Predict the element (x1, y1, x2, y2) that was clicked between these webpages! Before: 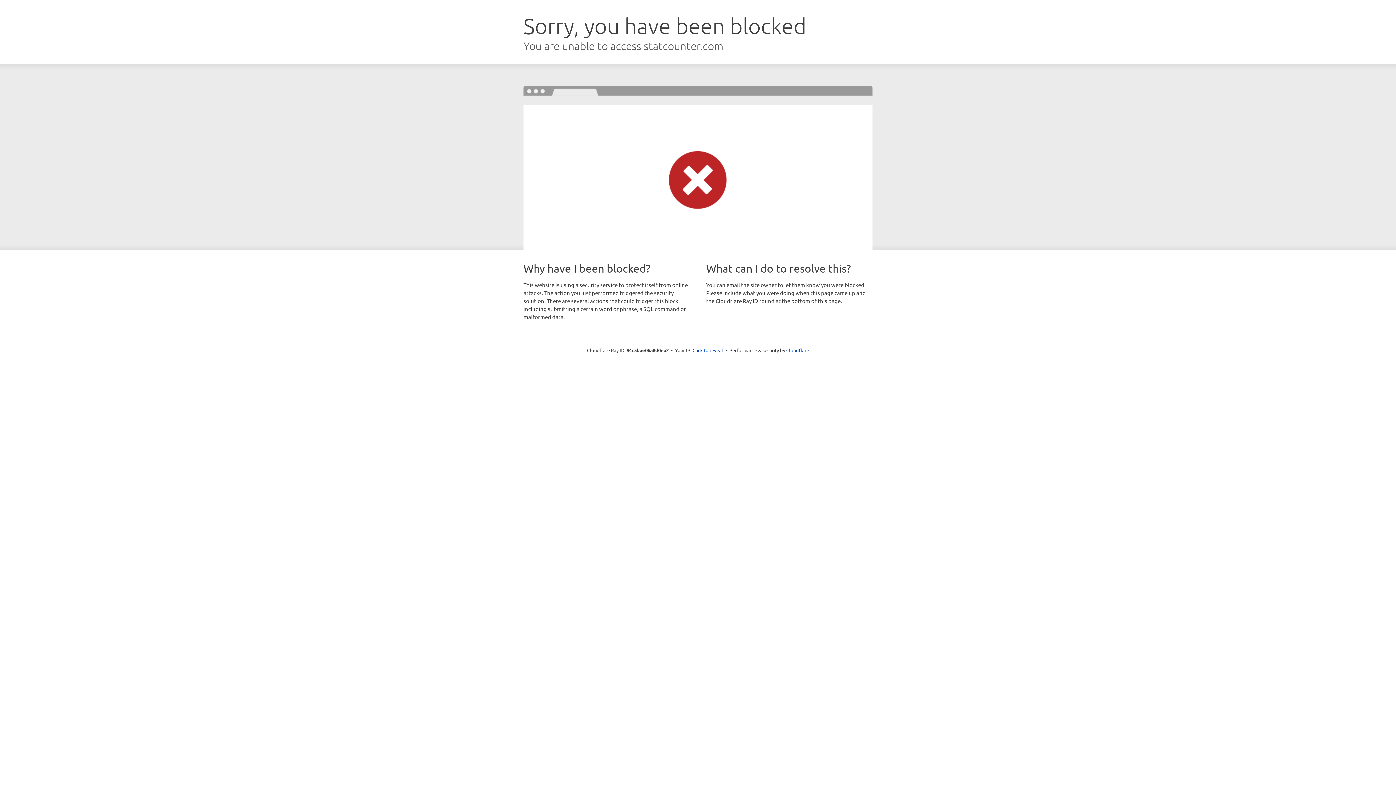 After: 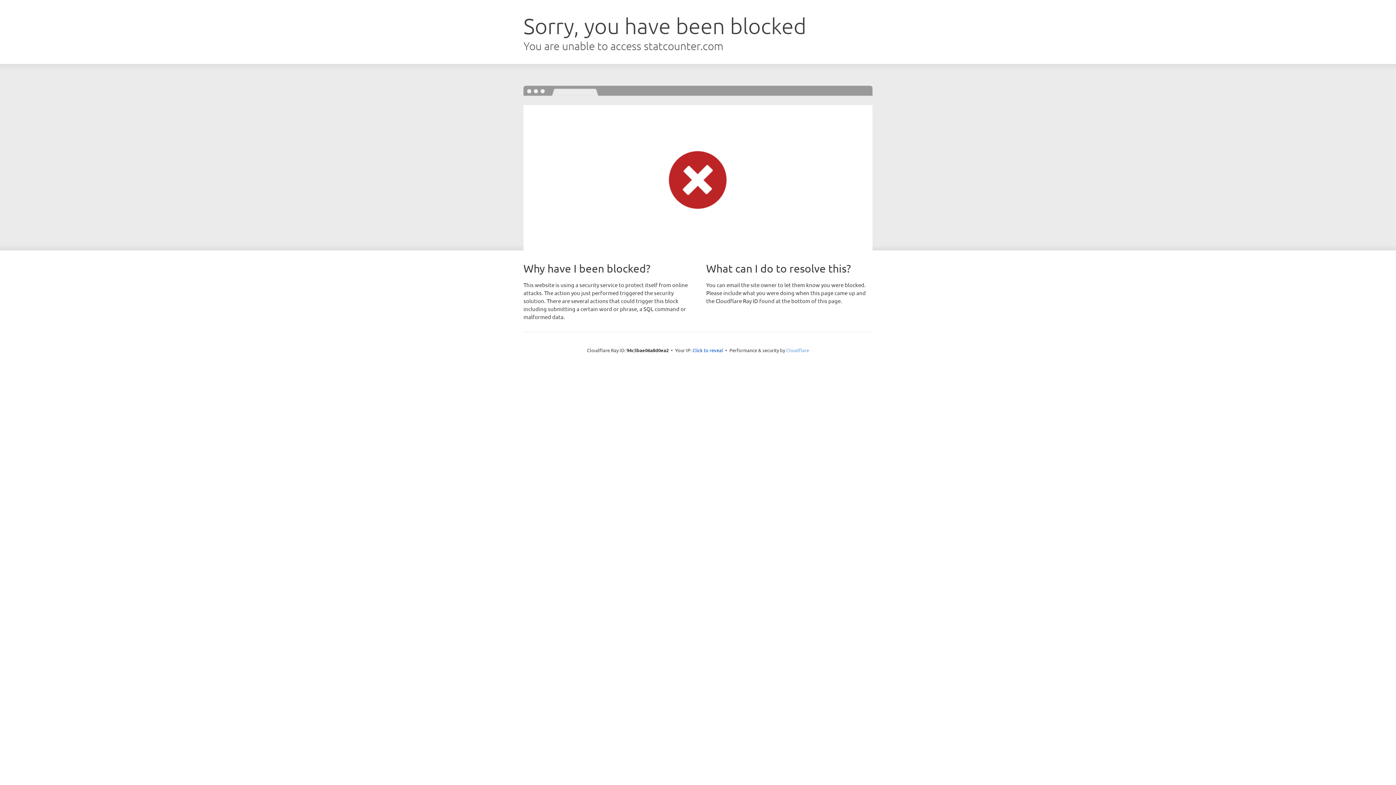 Action: label: Cloudflare bbox: (786, 347, 809, 353)